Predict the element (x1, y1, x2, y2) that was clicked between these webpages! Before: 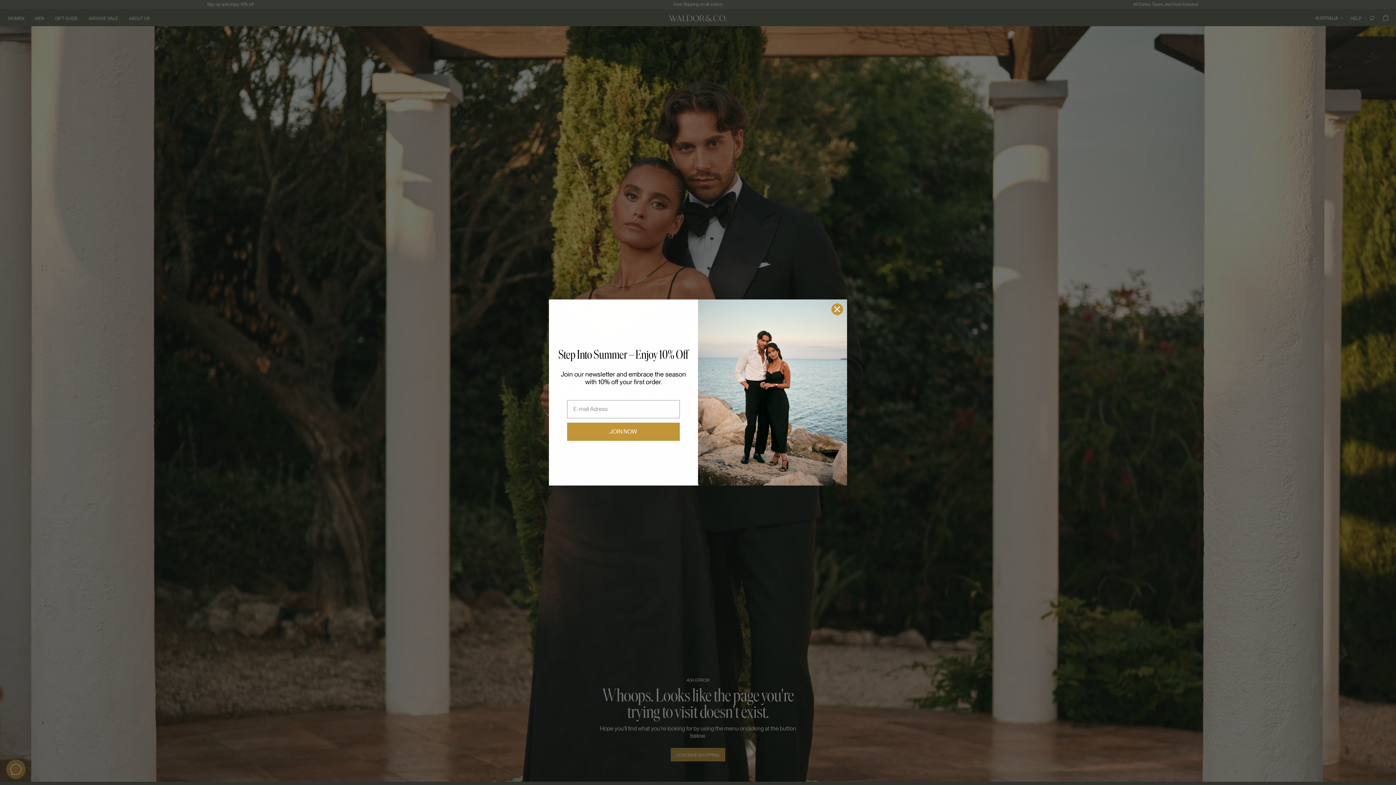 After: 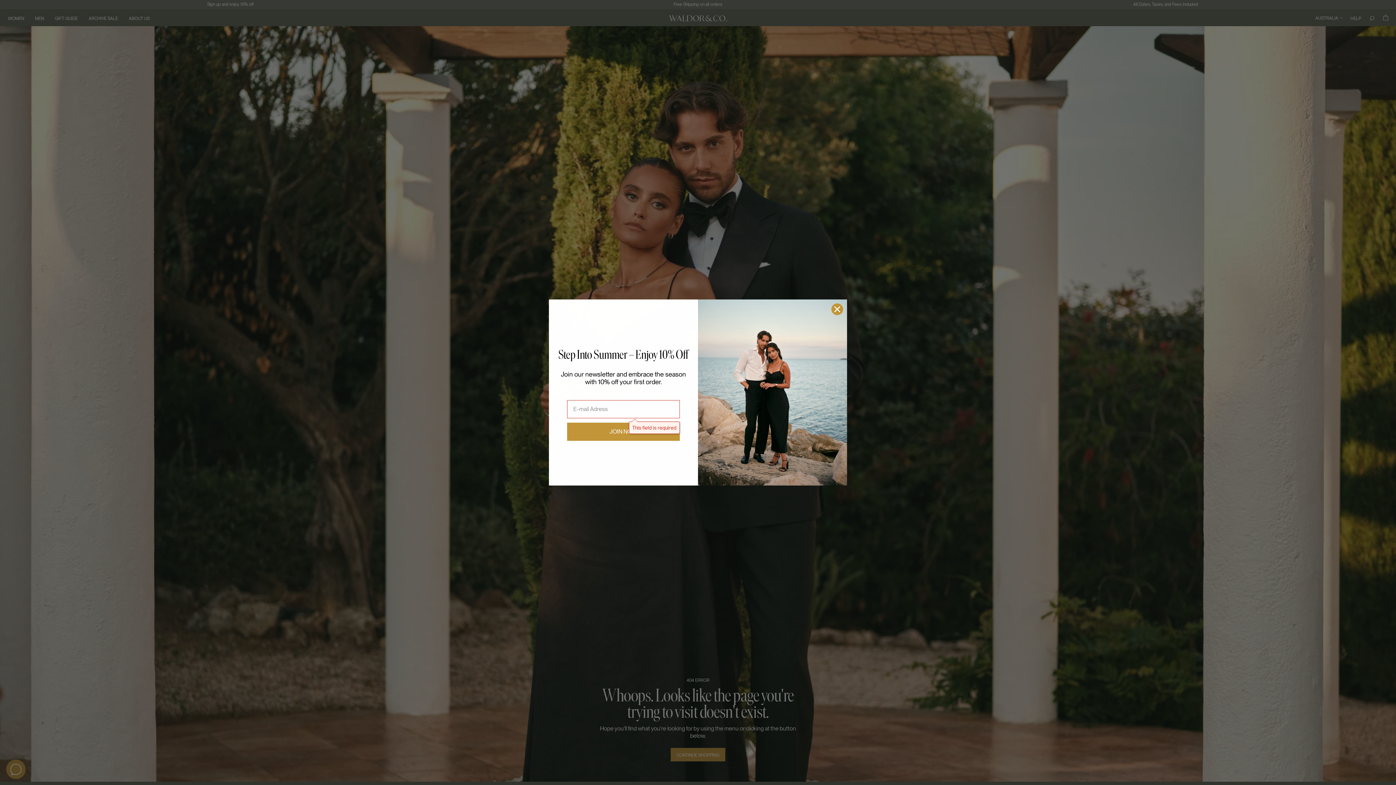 Action: label: JOIN NOW bbox: (567, 441, 680, 459)